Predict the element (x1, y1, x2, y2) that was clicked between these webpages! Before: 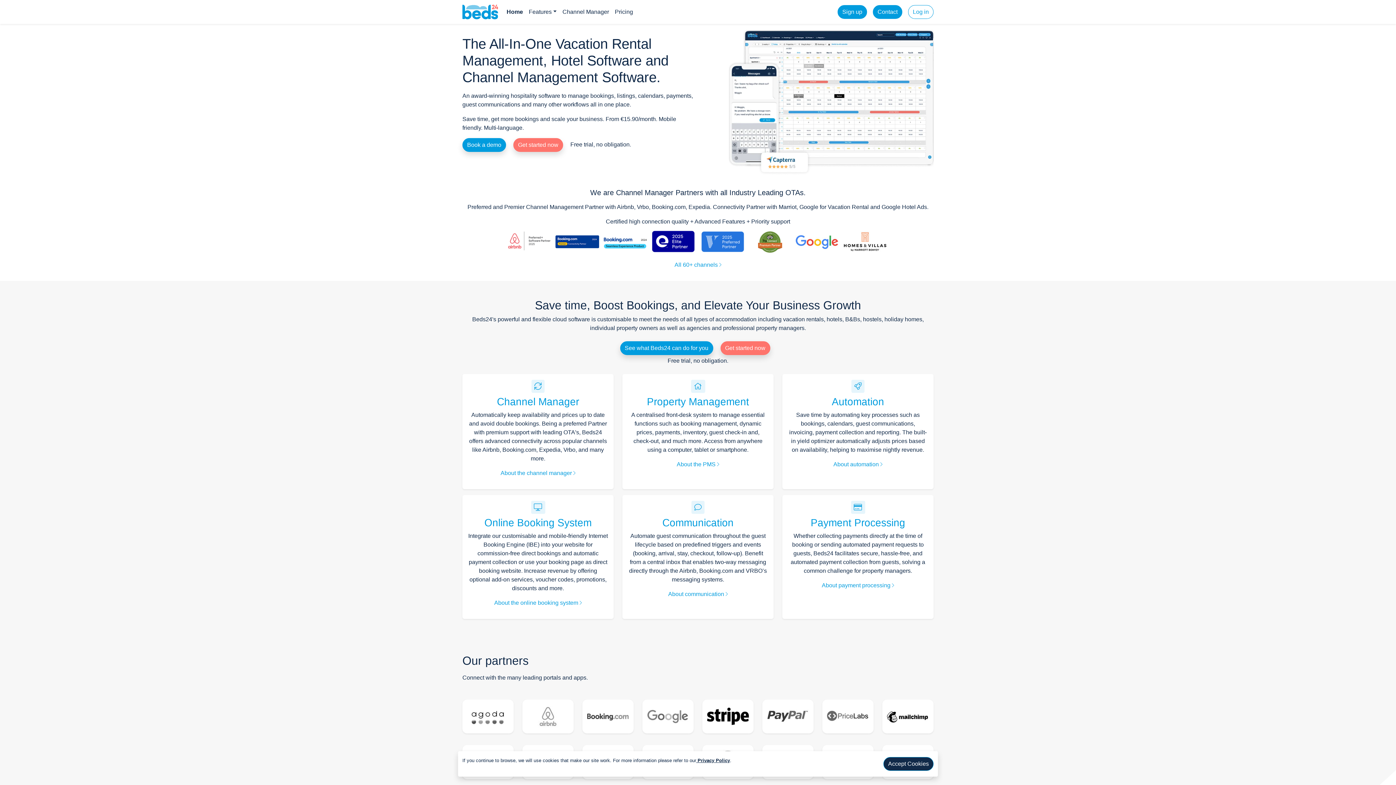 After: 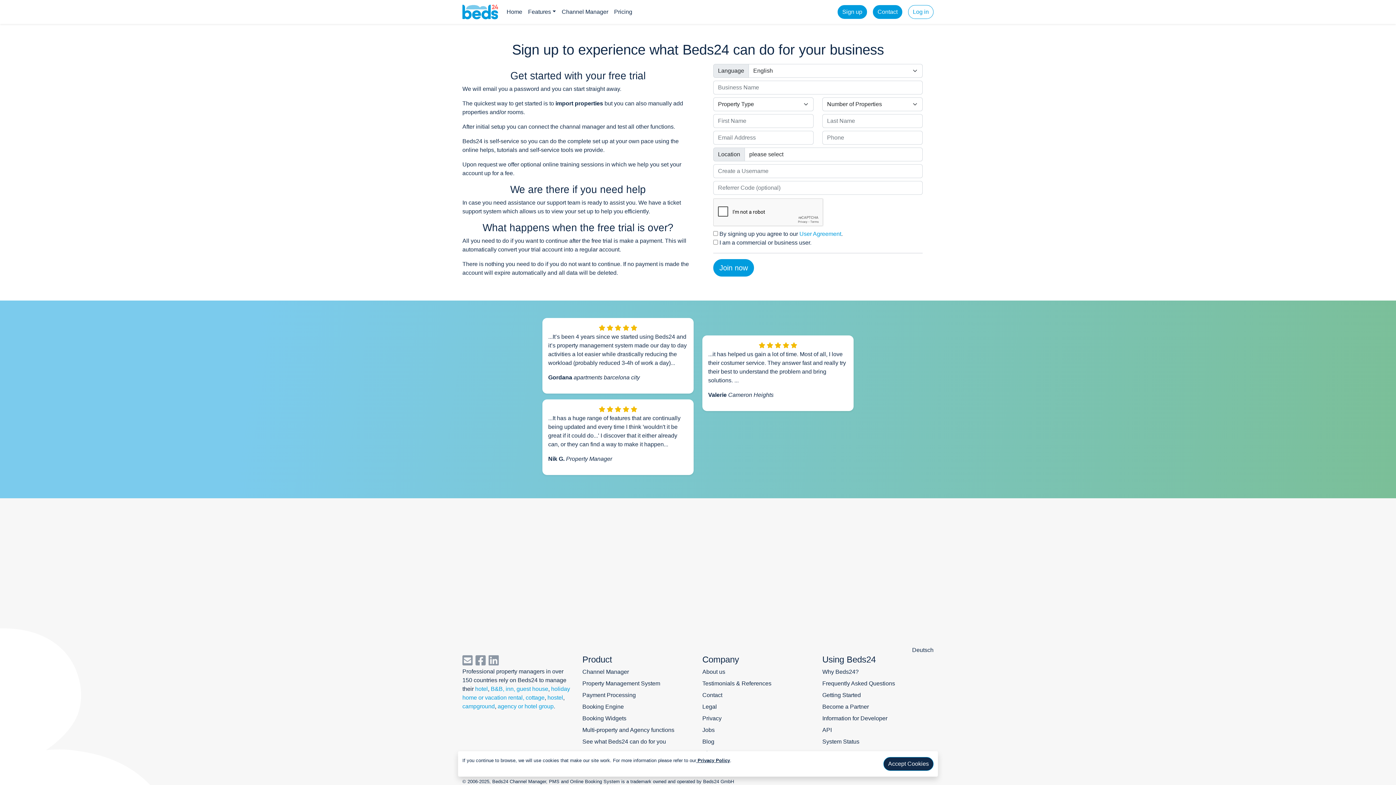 Action: bbox: (725, 344, 765, 351) label: Get started now